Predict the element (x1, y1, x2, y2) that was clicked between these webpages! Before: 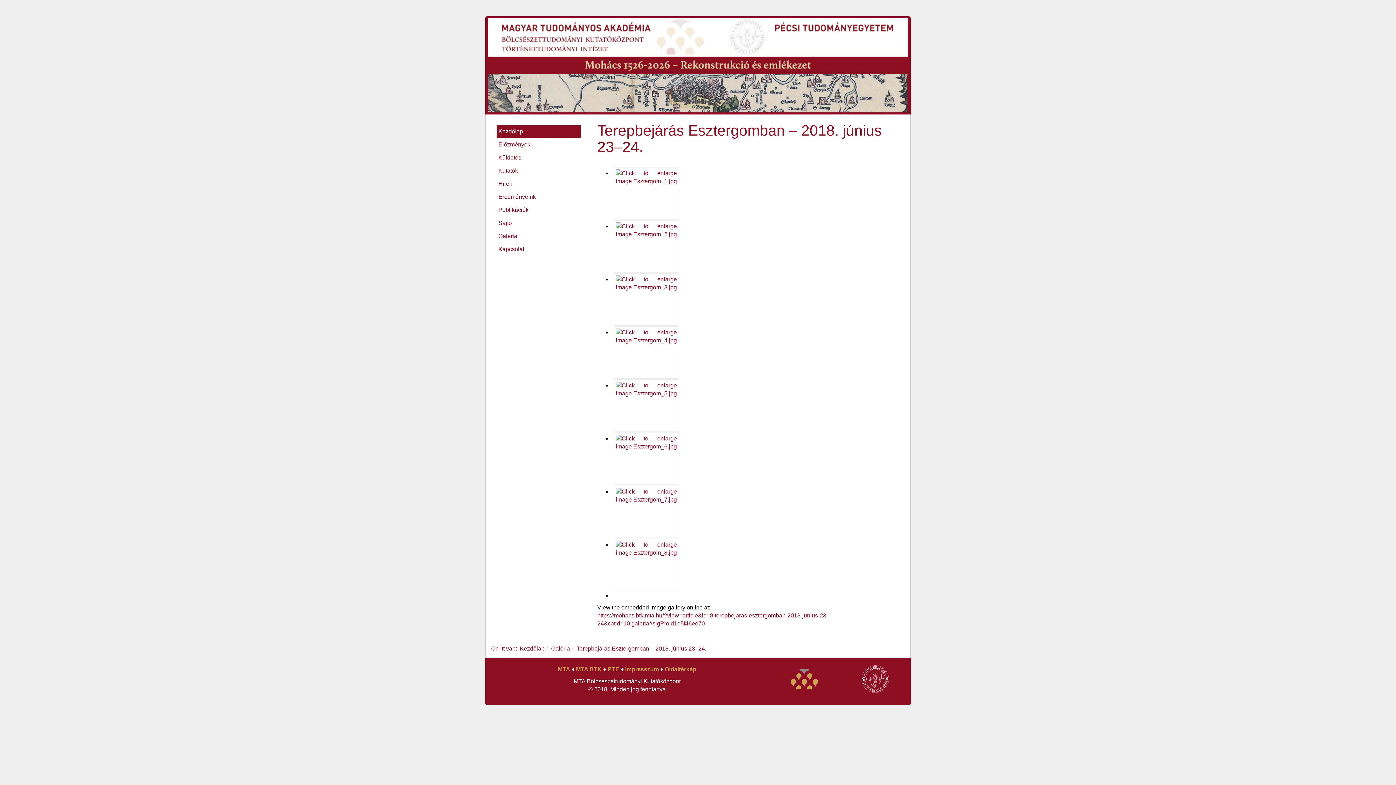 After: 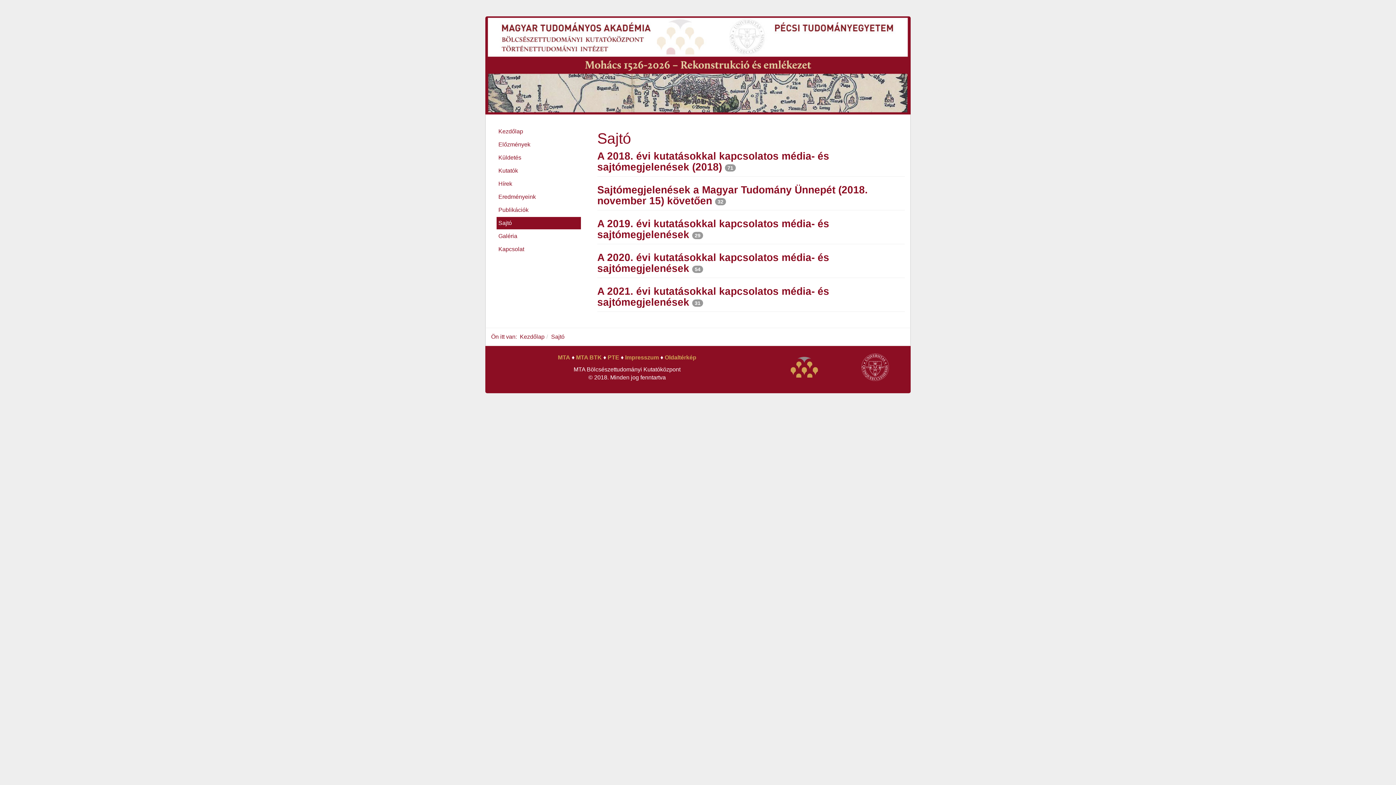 Action: label: Sajtó bbox: (496, 217, 581, 229)